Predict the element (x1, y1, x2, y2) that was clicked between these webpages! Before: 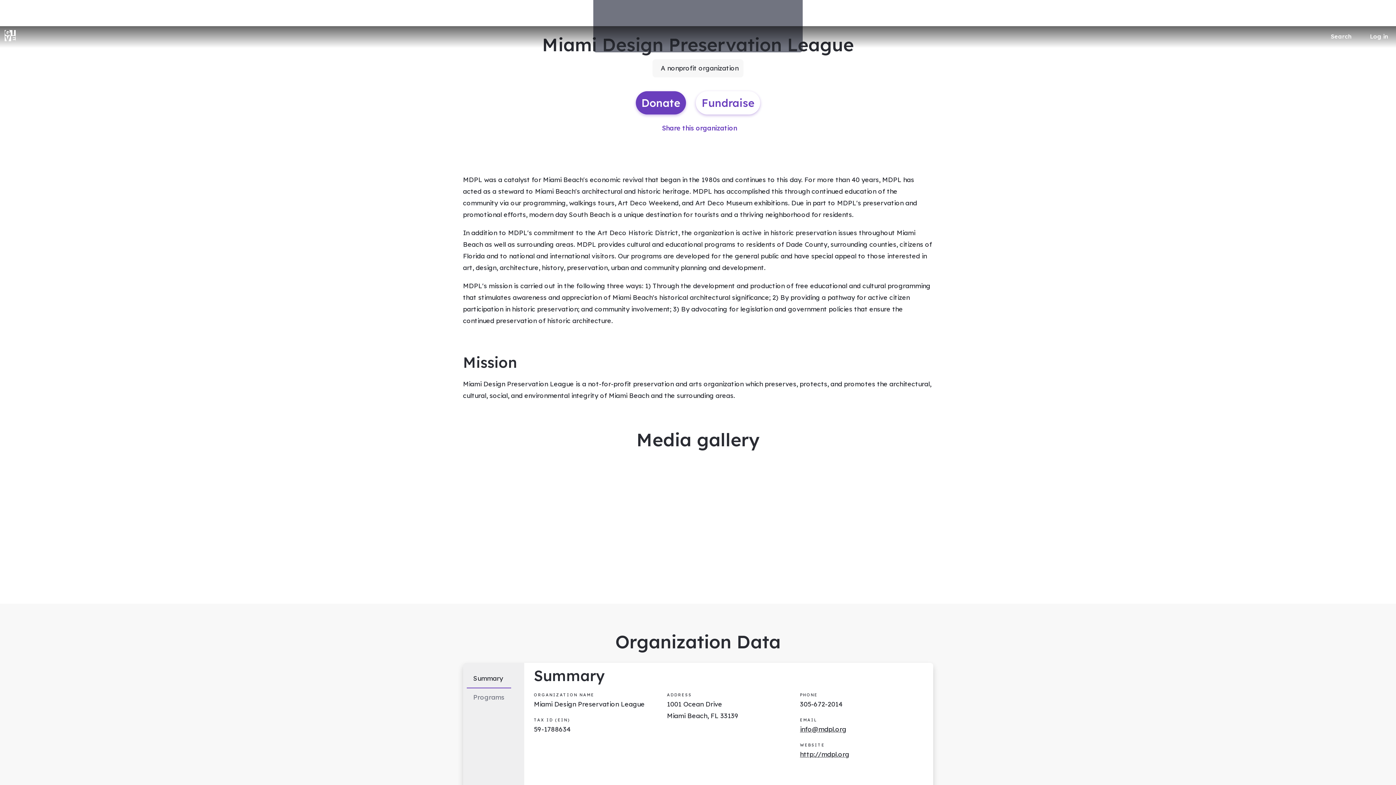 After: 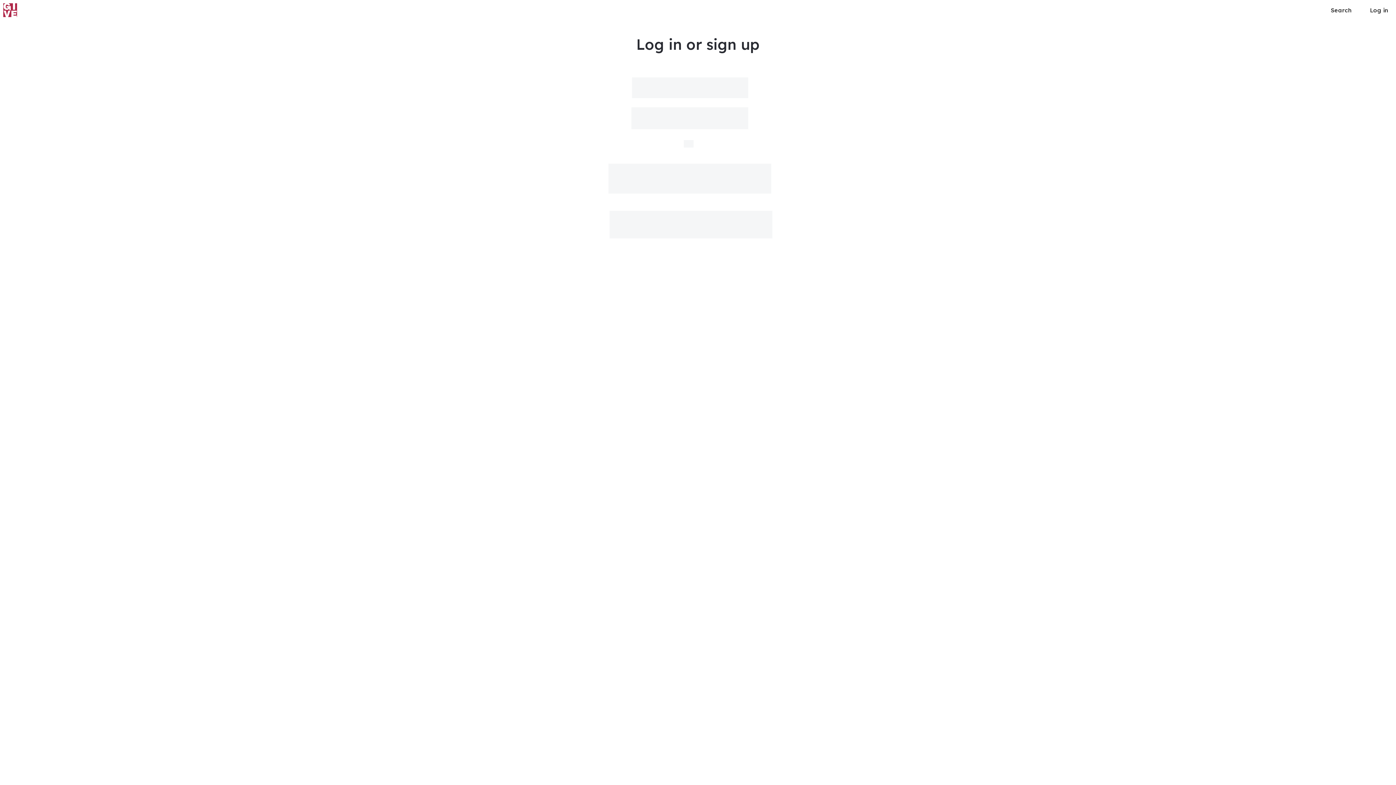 Action: bbox: (1363, 29, 1393, 42) label: Log in